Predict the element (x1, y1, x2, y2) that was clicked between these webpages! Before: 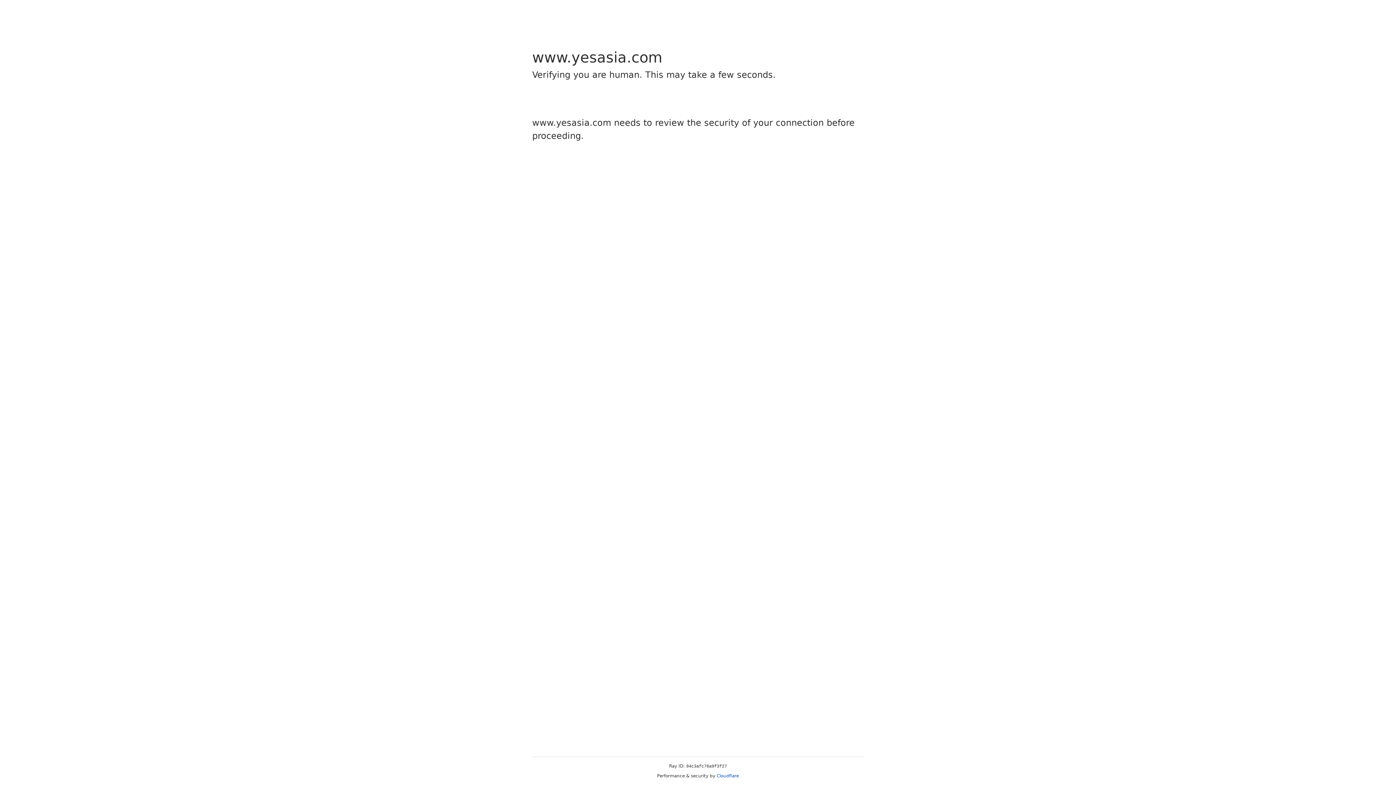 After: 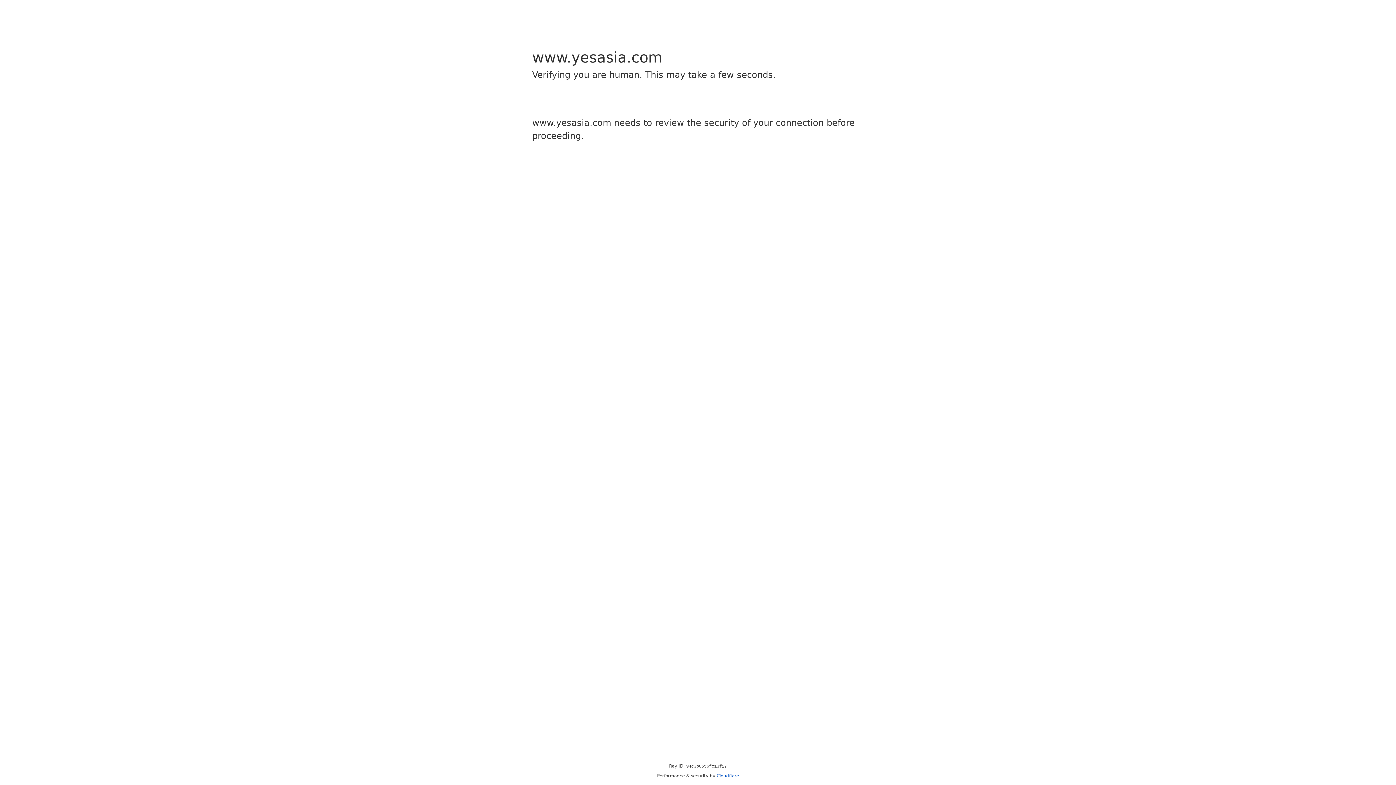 Action: bbox: (716, 773, 739, 778) label: Cloudflare